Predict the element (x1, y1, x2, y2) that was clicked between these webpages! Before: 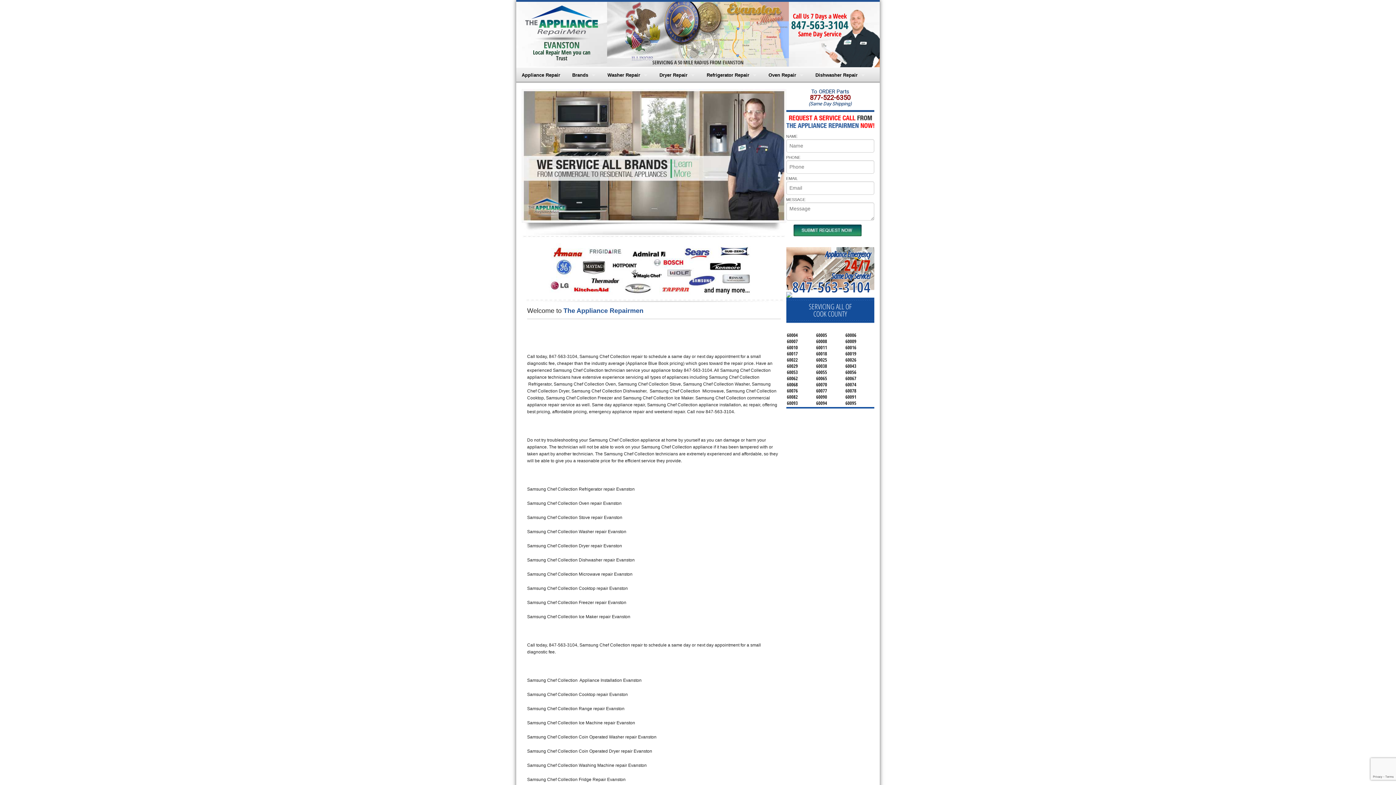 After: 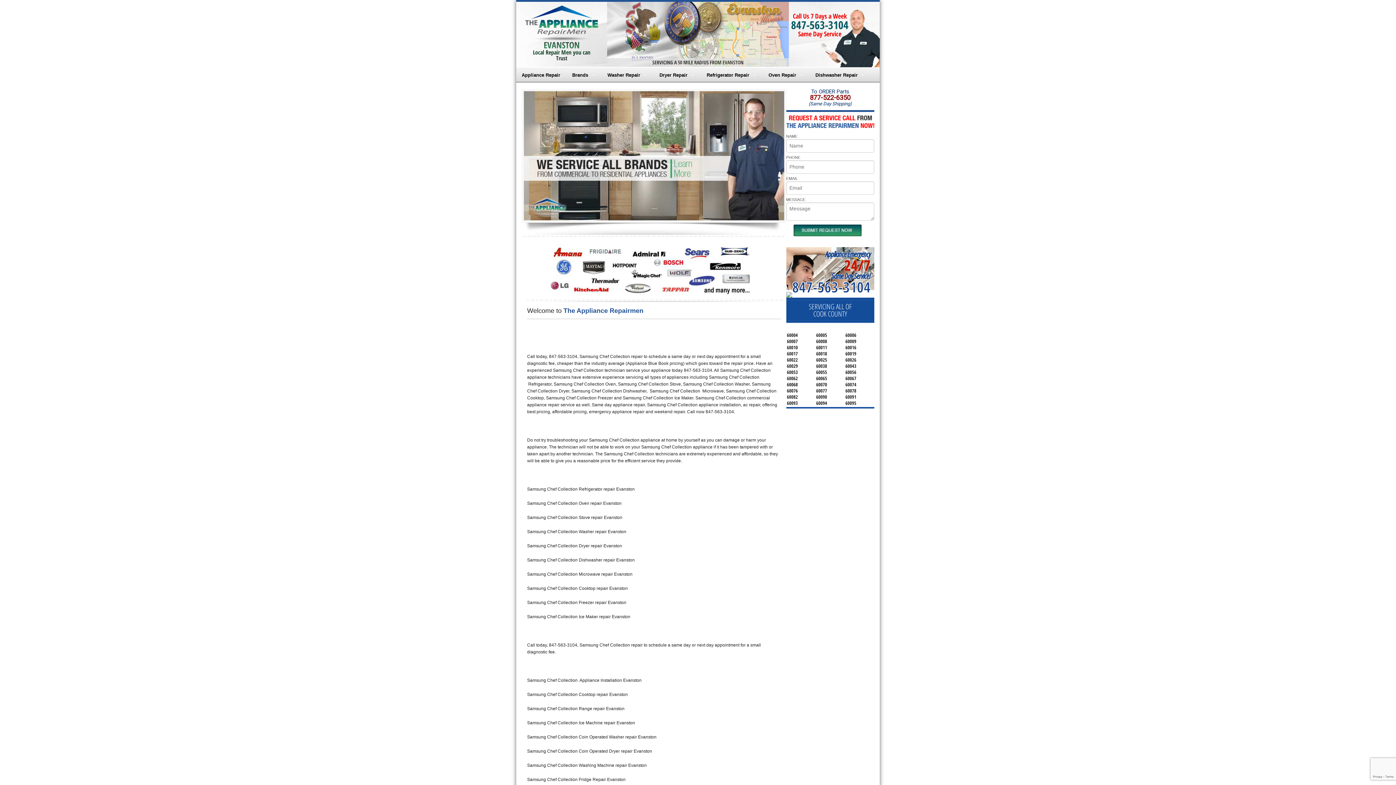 Action: label: 847-563-3104 bbox: (792, 277, 870, 297)